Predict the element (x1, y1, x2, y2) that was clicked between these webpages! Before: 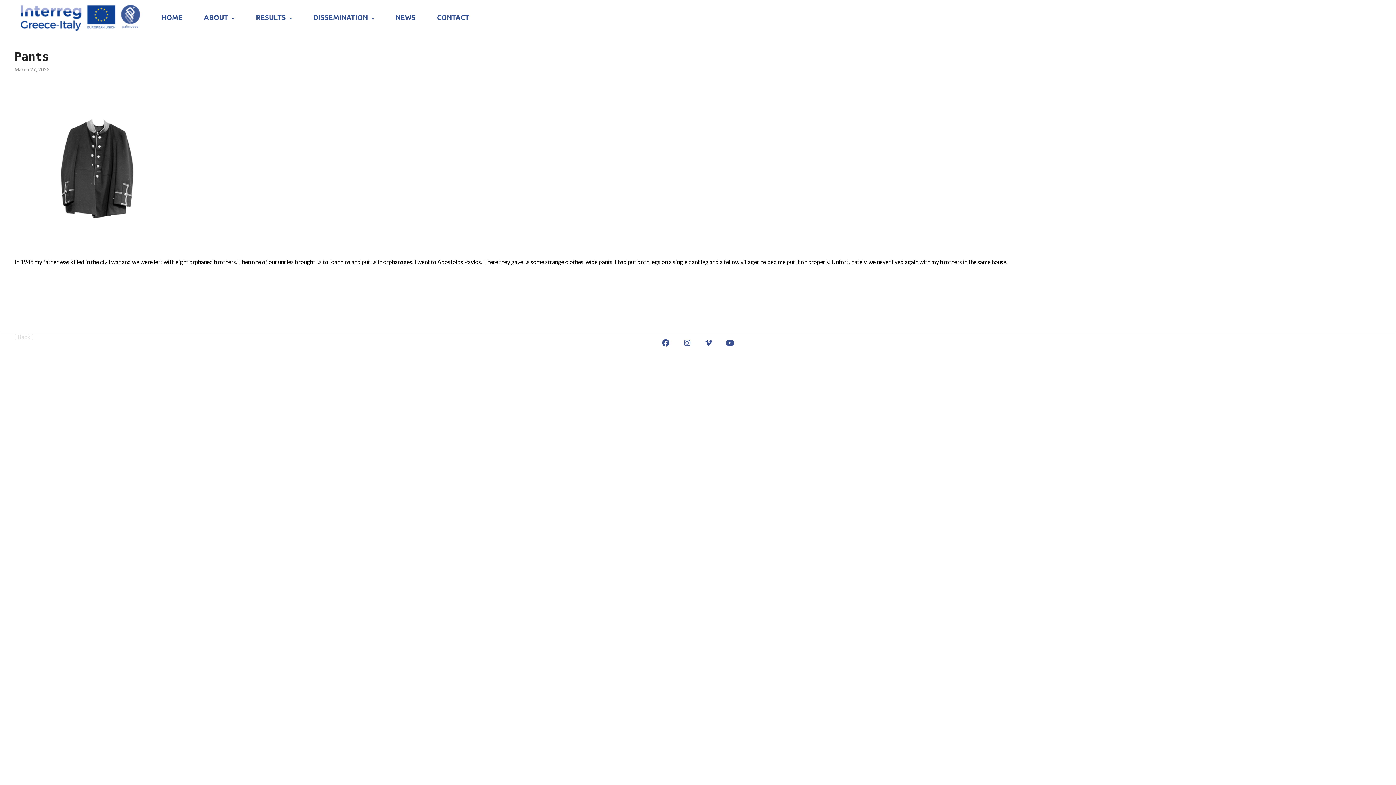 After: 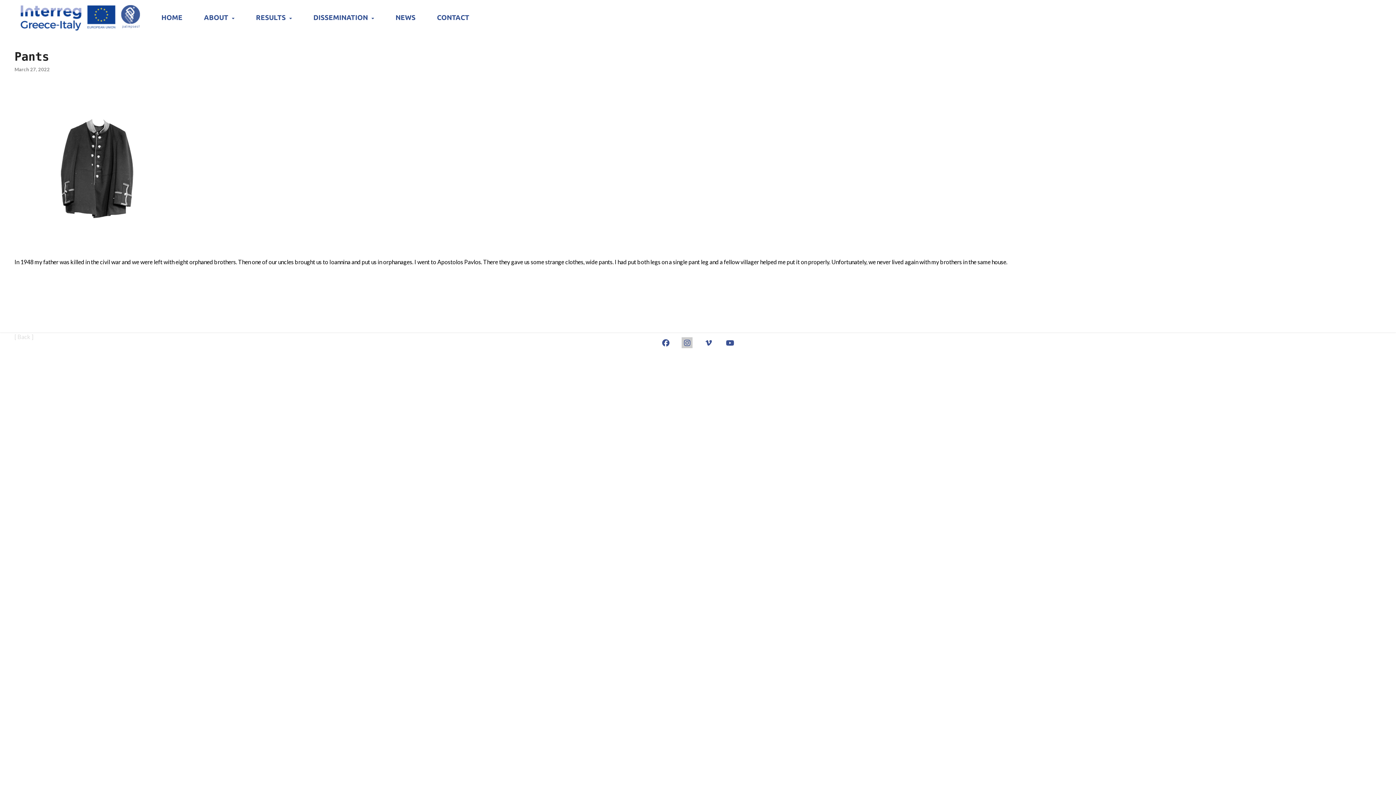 Action: bbox: (681, 337, 692, 348)